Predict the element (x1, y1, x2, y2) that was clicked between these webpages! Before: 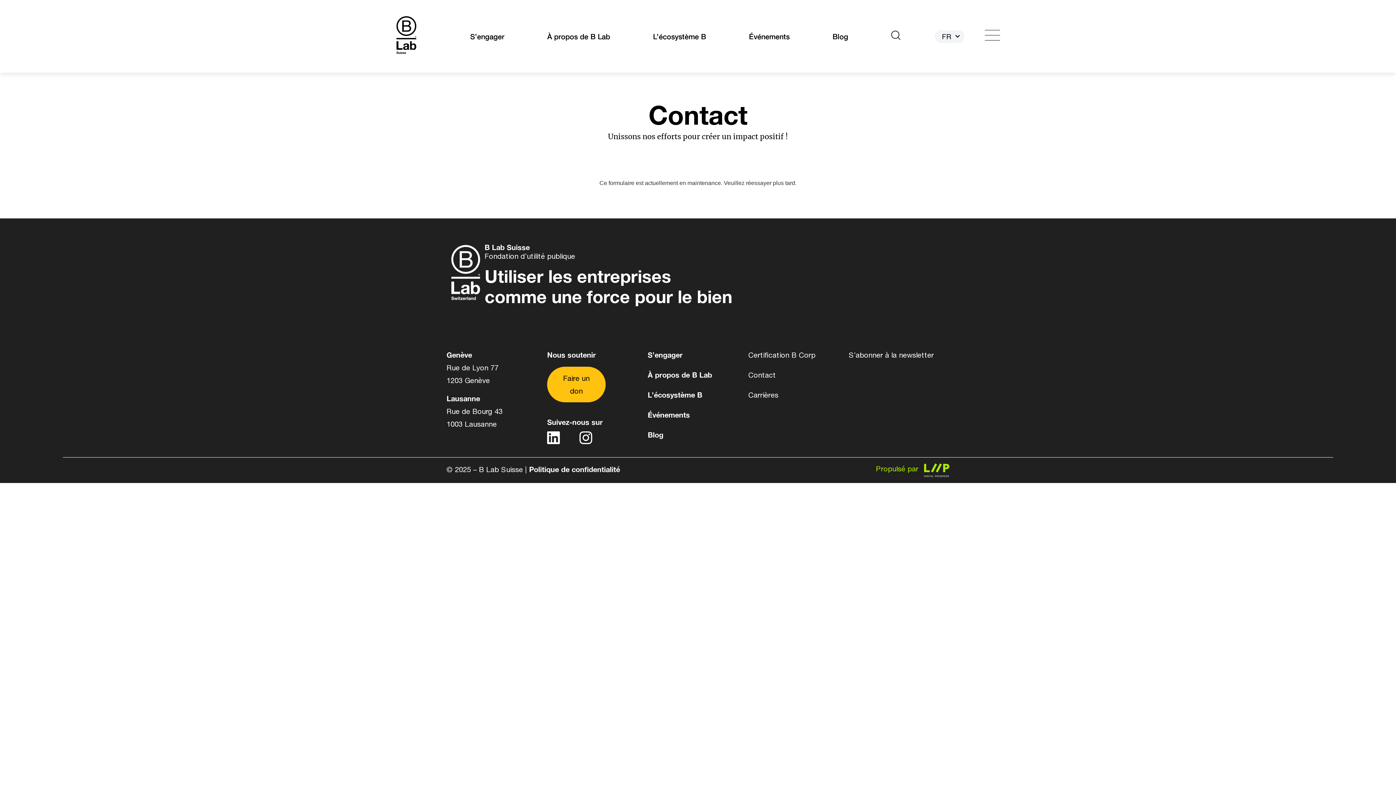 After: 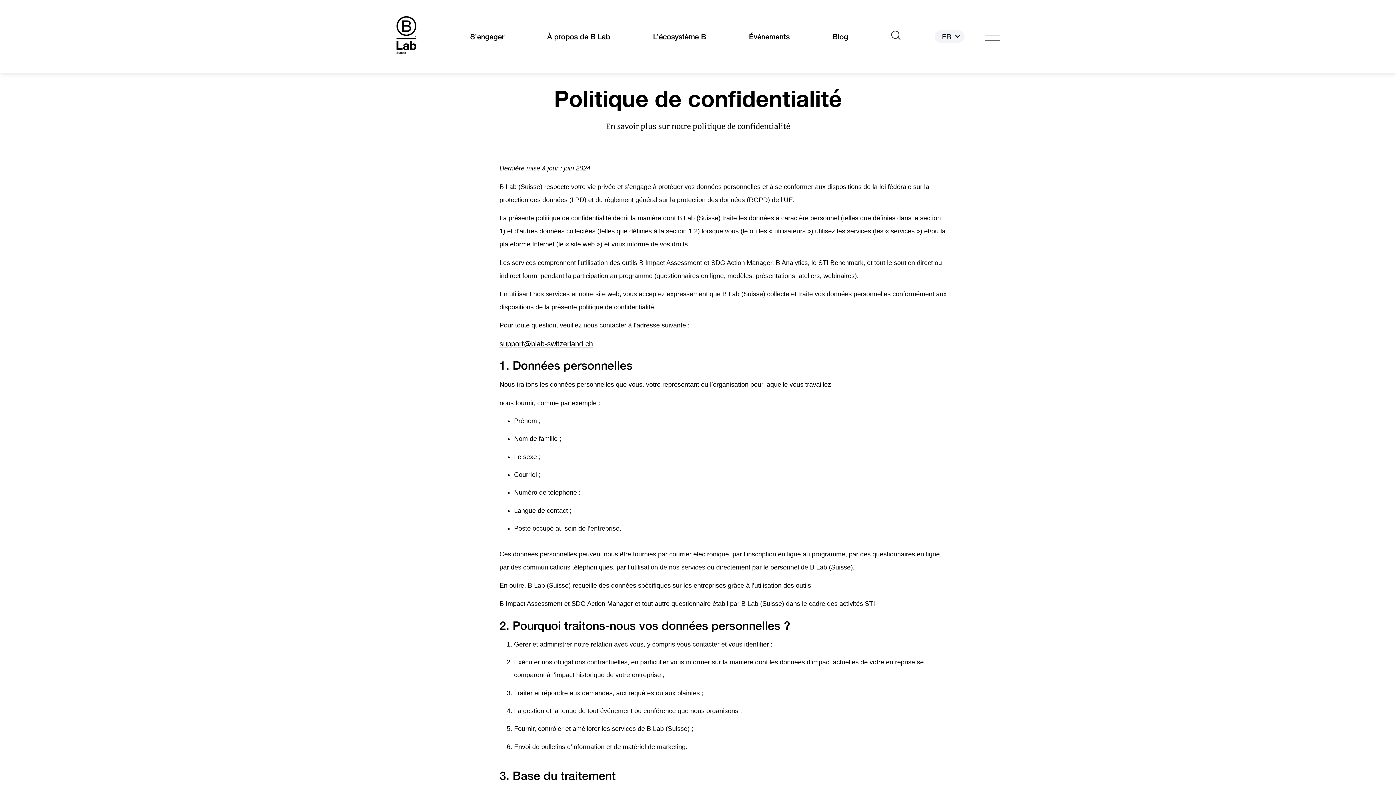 Action: bbox: (529, 465, 620, 473) label: Politique de confidentialité